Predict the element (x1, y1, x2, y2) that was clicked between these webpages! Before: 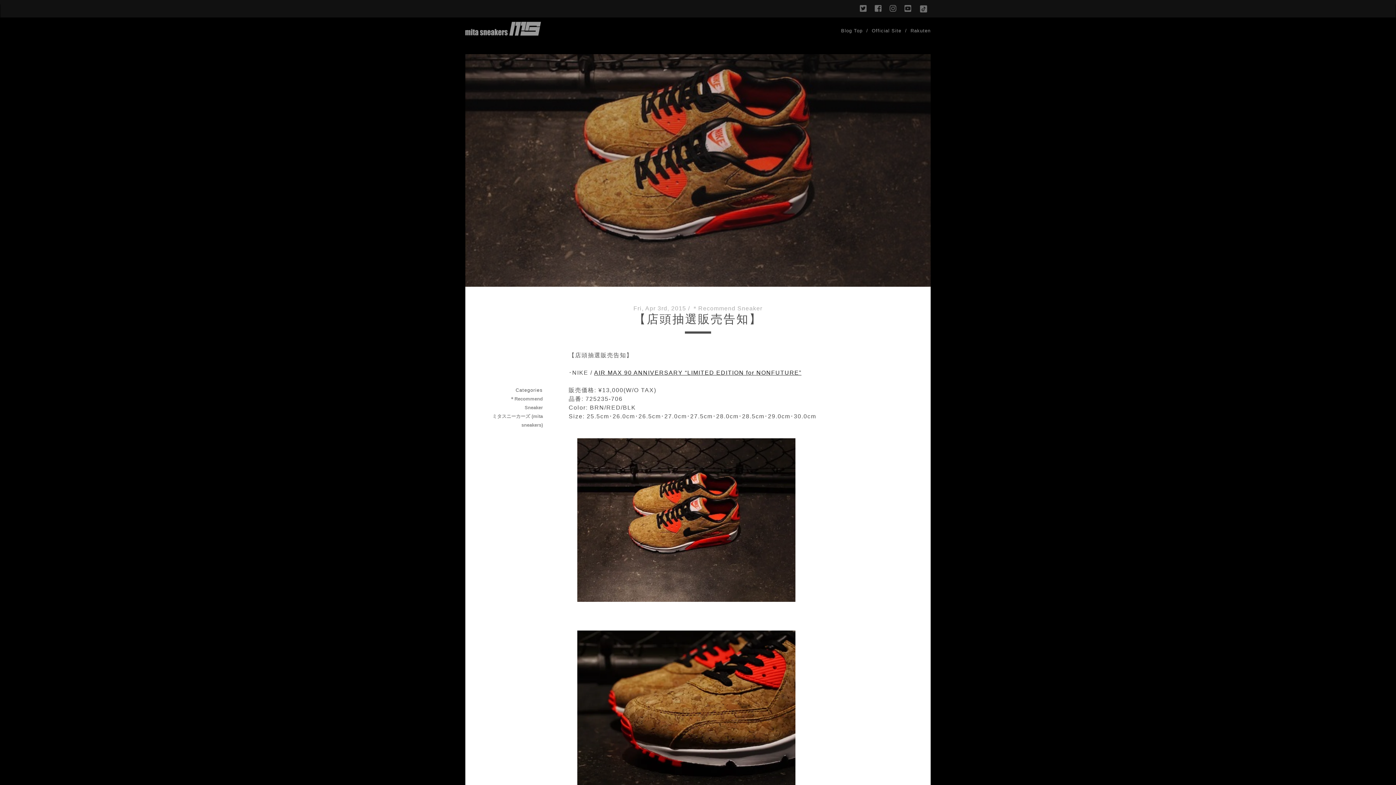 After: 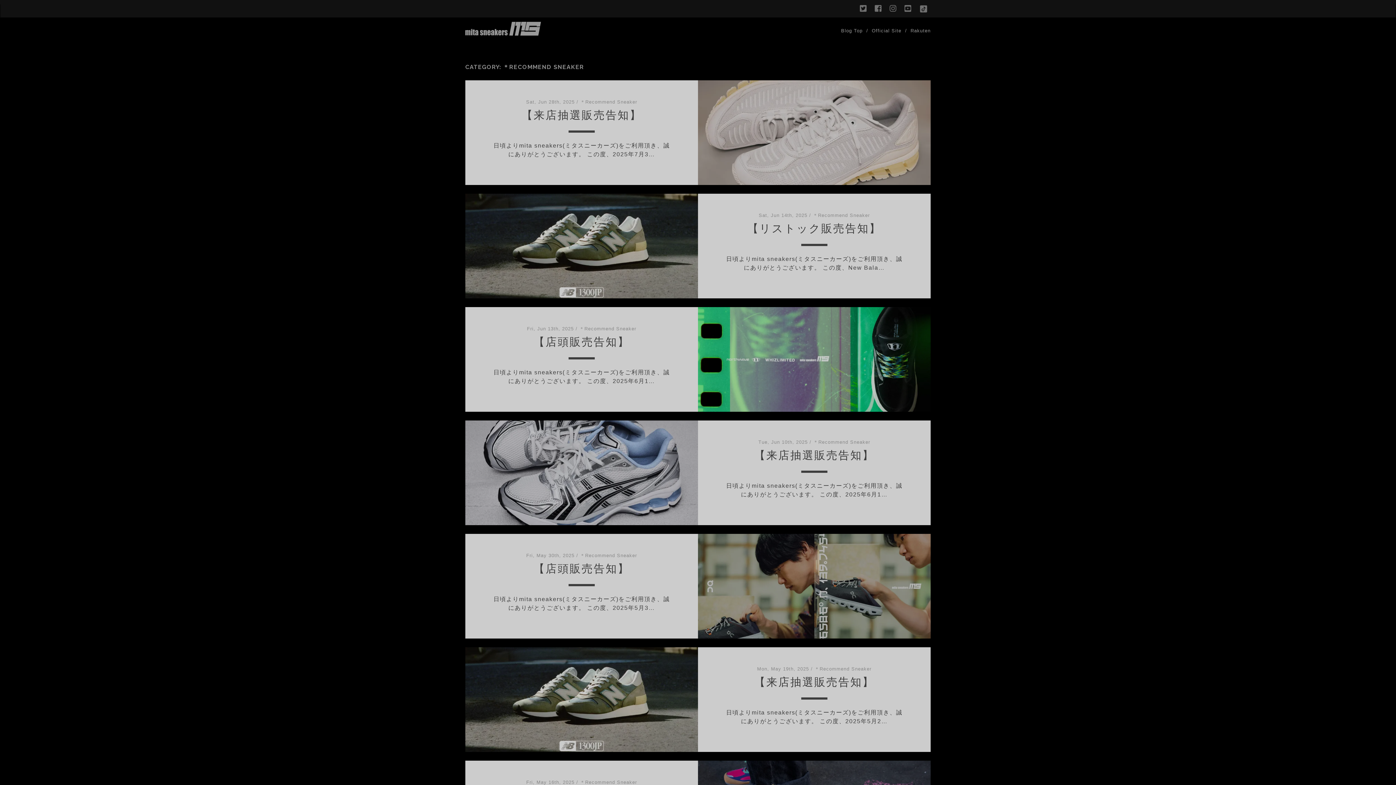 Action: bbox: (491, 394, 542, 412) label: ＊Recommend Sneaker